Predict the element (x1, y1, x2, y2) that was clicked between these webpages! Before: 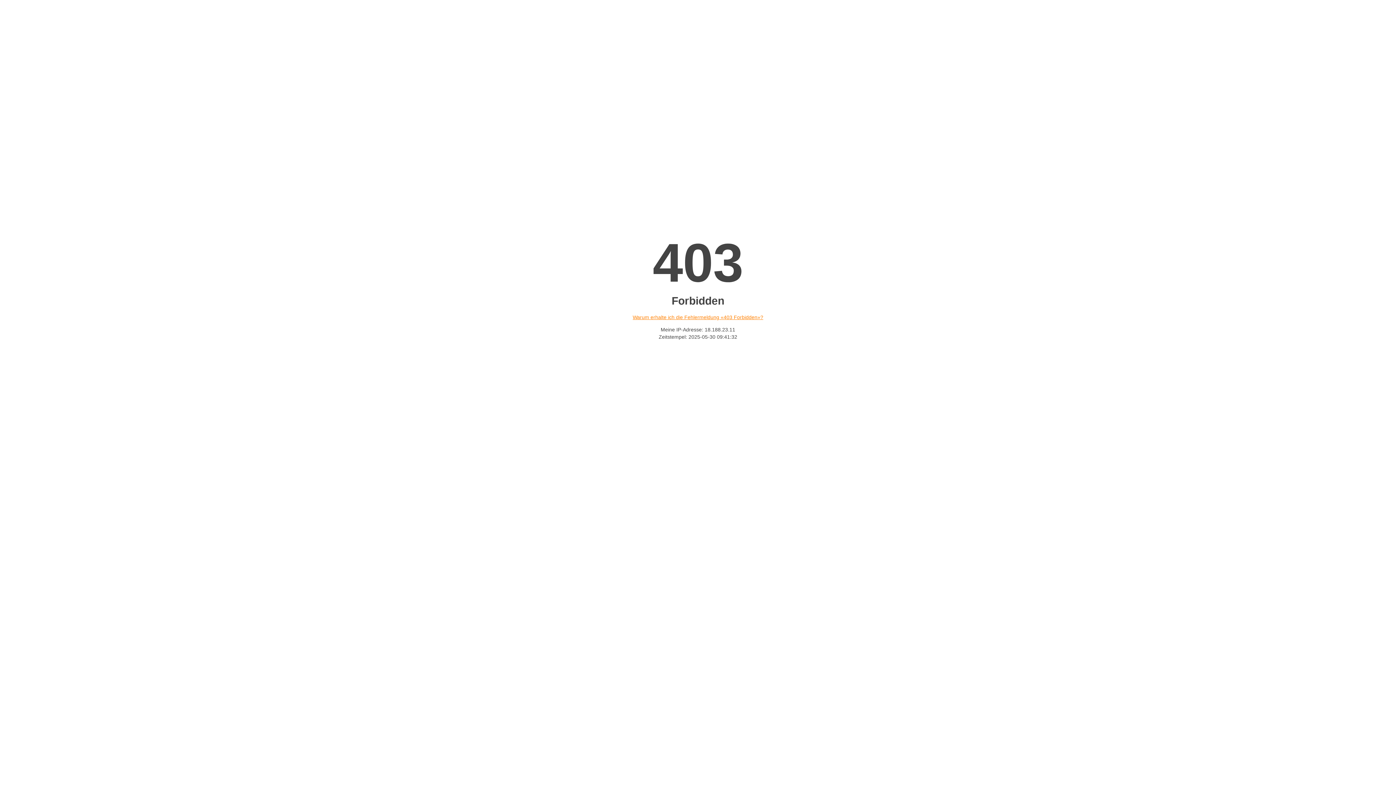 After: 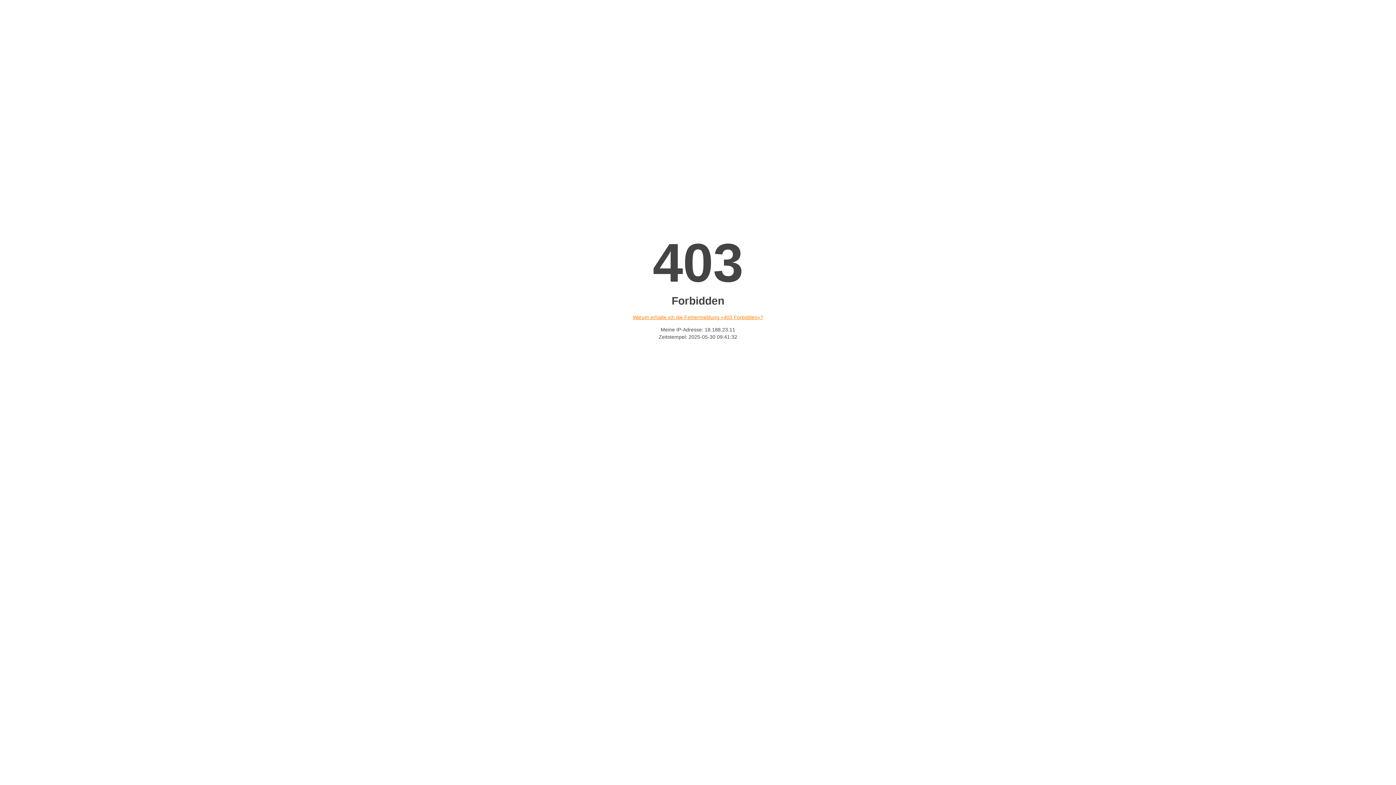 Action: label: Warum erhalte ich die Fehlermeldung «403 Forbidden»? bbox: (632, 314, 763, 320)